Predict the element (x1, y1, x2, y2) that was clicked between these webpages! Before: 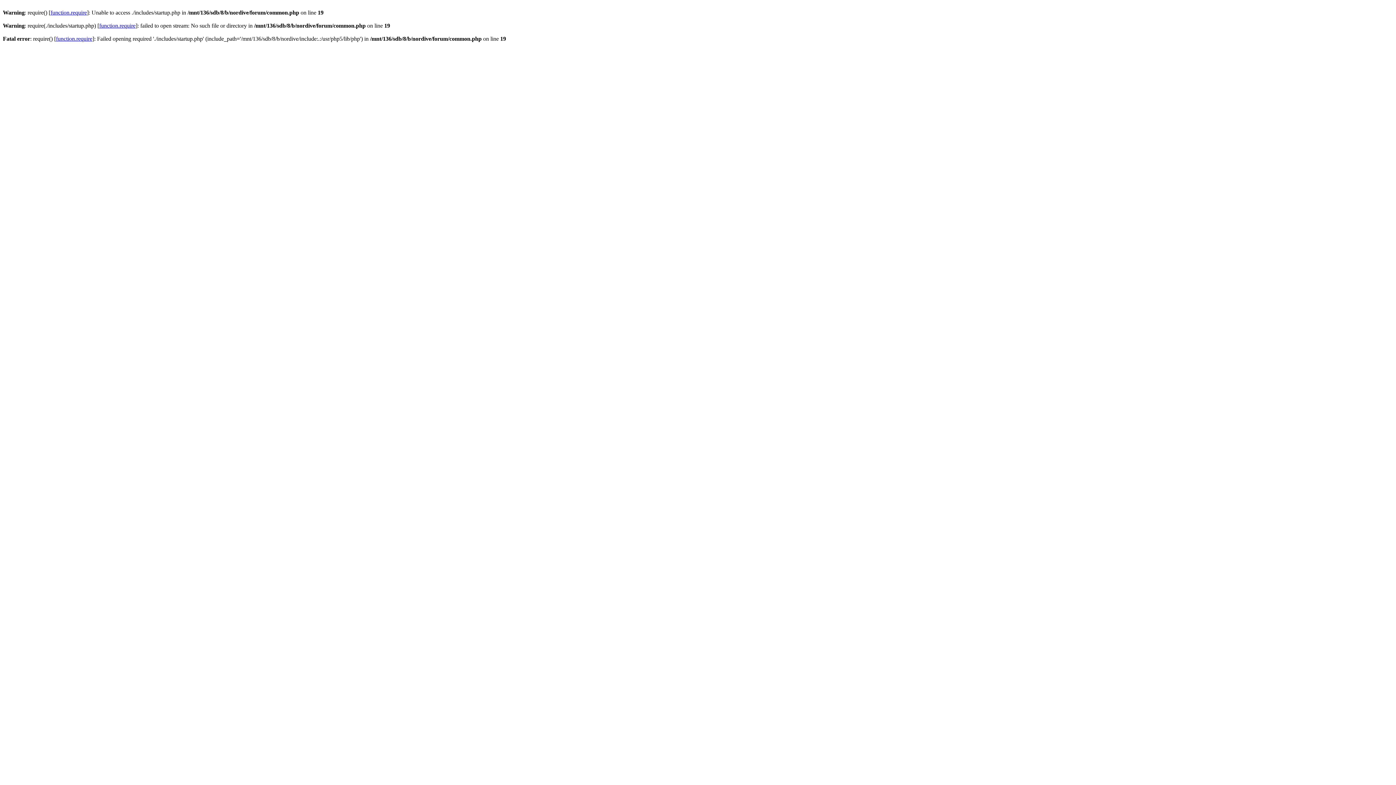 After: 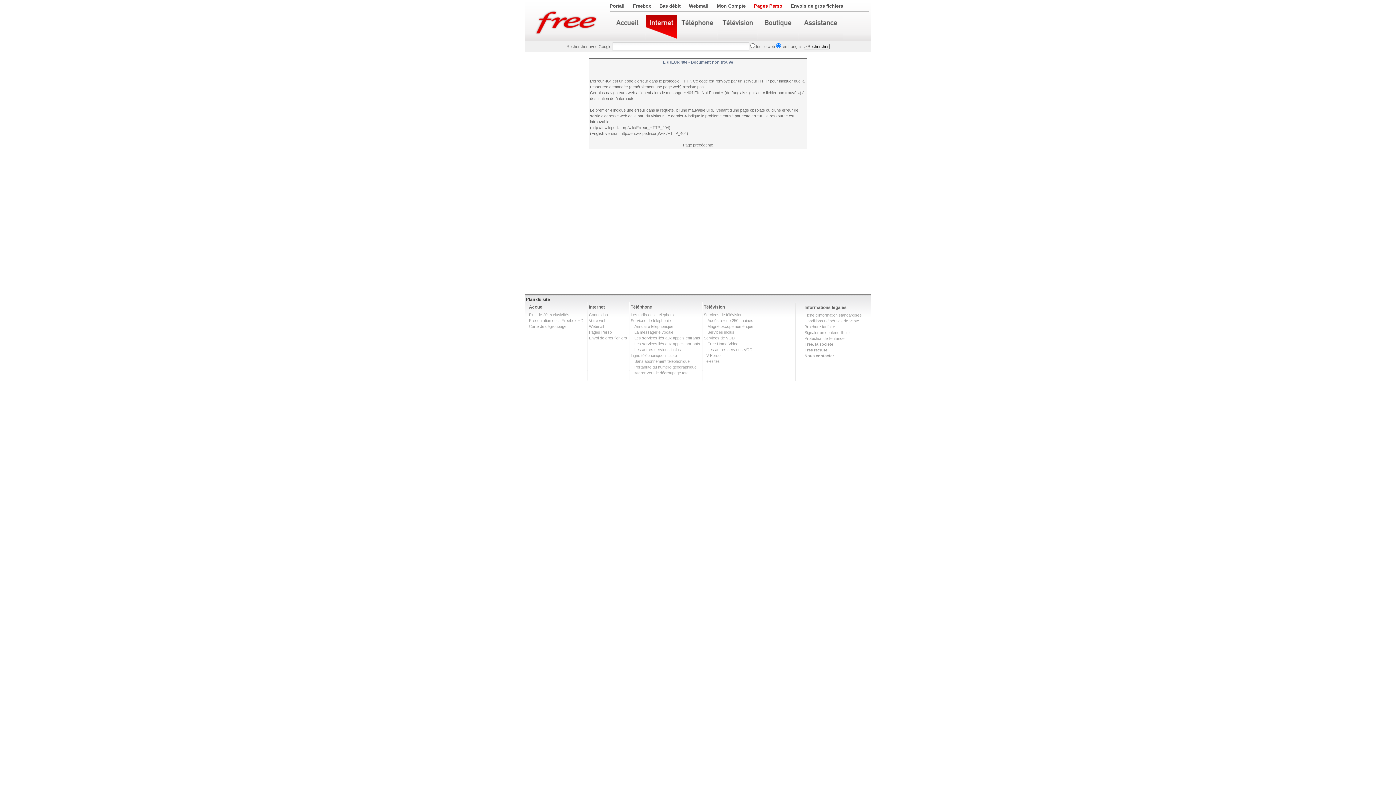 Action: label: function.require bbox: (50, 9, 86, 15)